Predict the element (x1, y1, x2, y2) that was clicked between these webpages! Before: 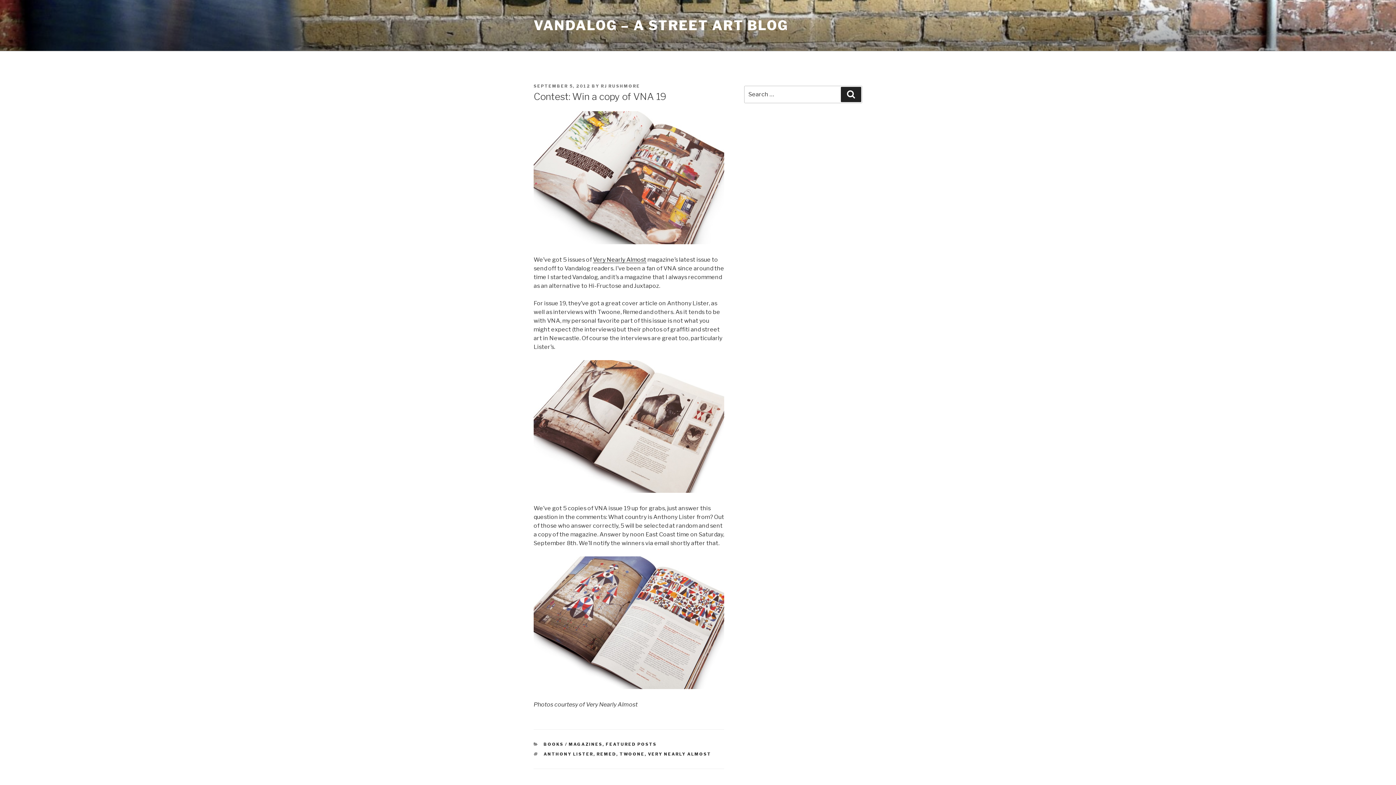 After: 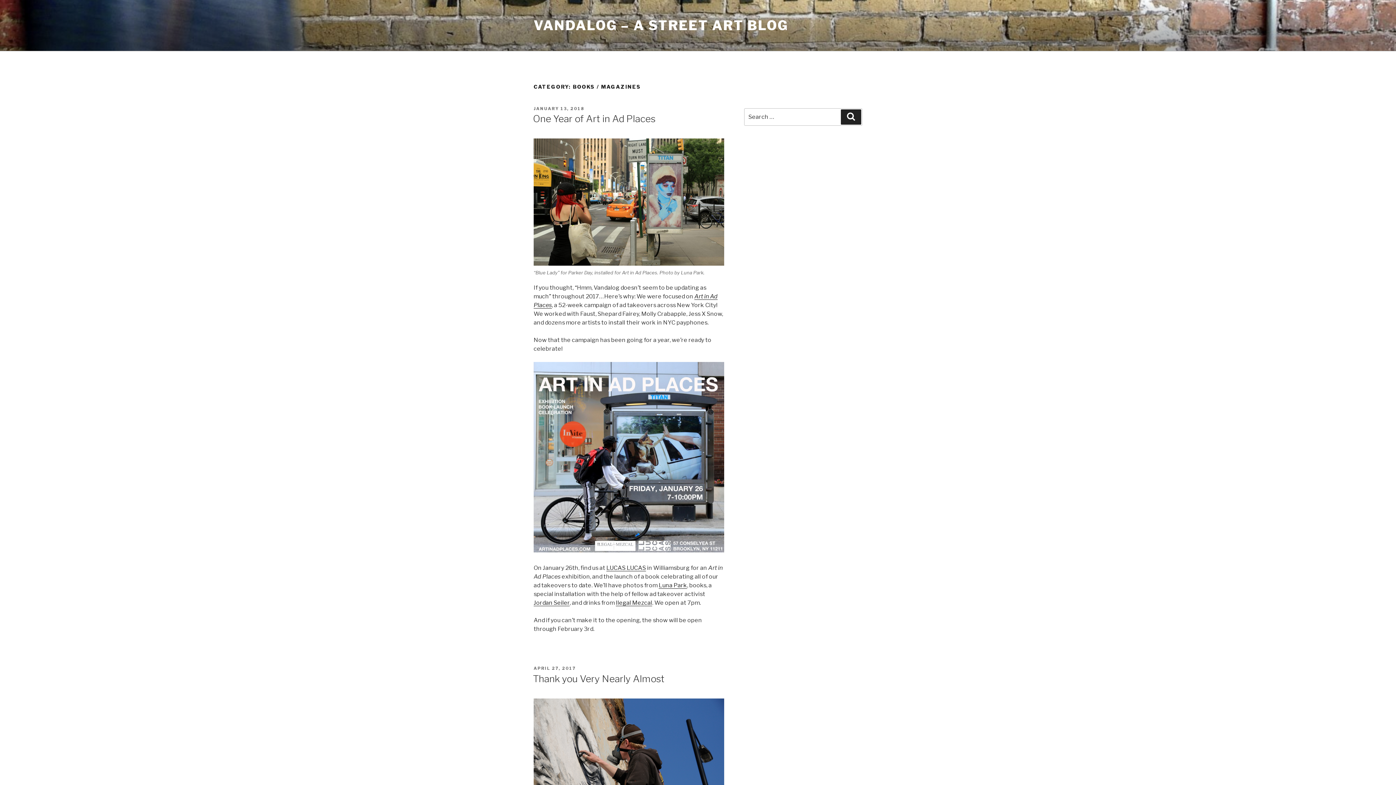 Action: label: BOOKS / MAGAZINES bbox: (543, 742, 602, 747)